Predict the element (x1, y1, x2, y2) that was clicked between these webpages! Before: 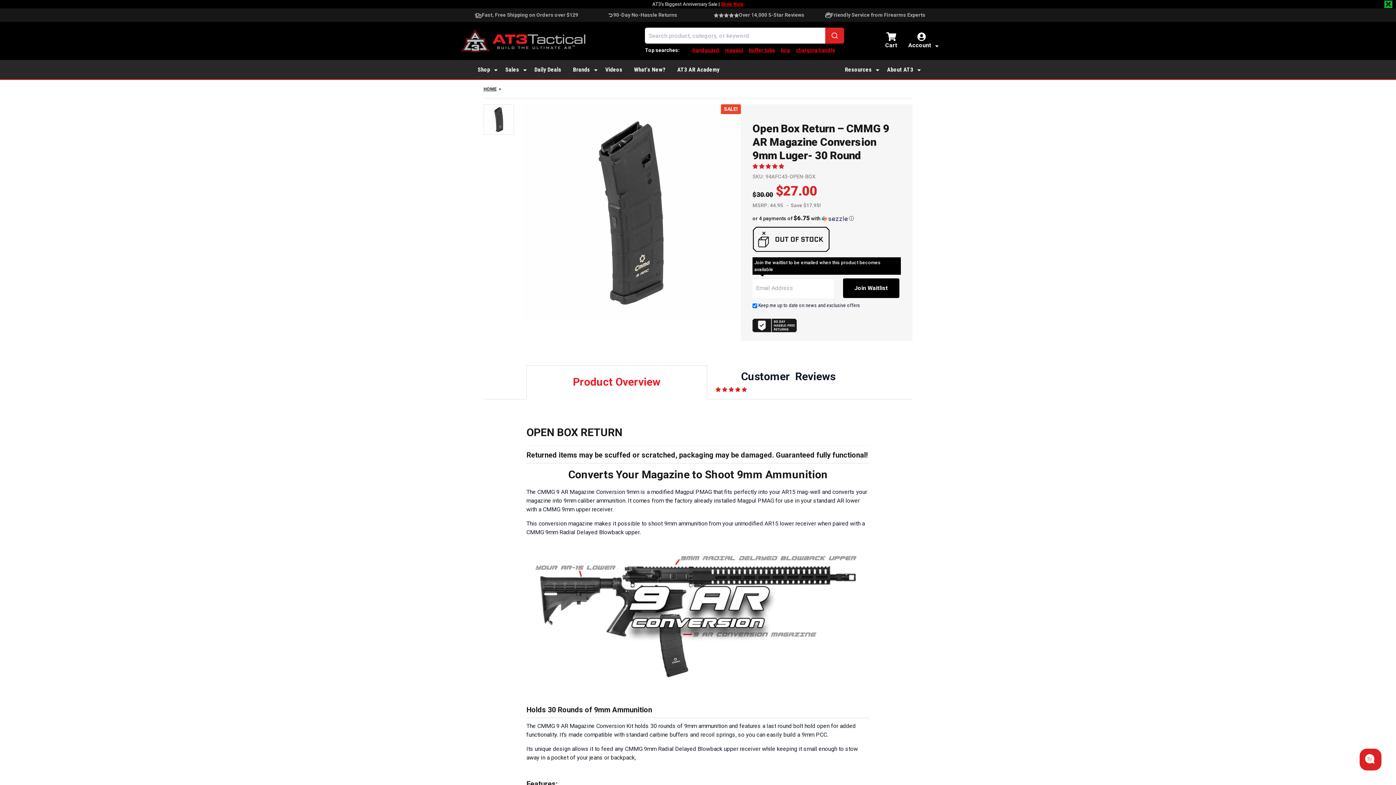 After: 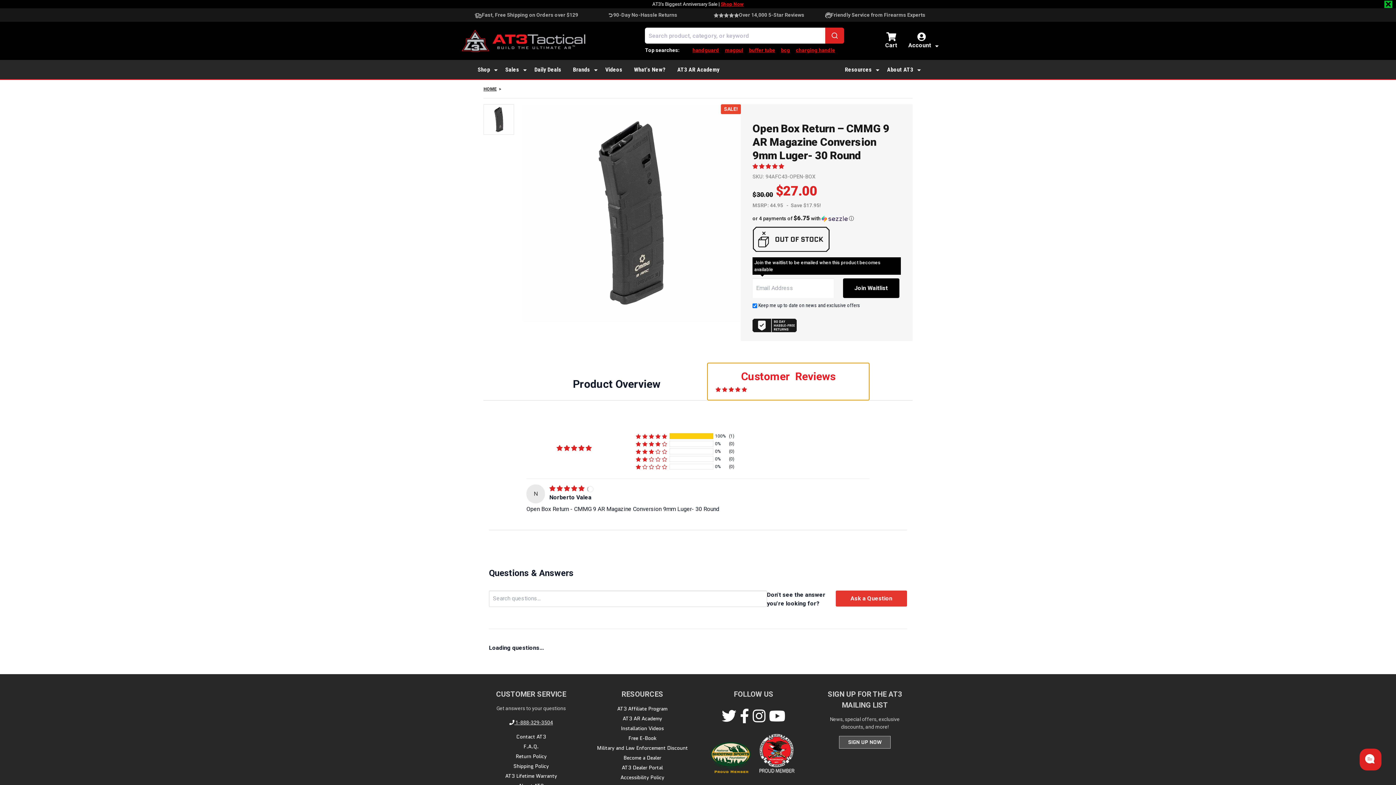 Action: bbox: (707, 363, 869, 399) label: Customer  Reviews
 